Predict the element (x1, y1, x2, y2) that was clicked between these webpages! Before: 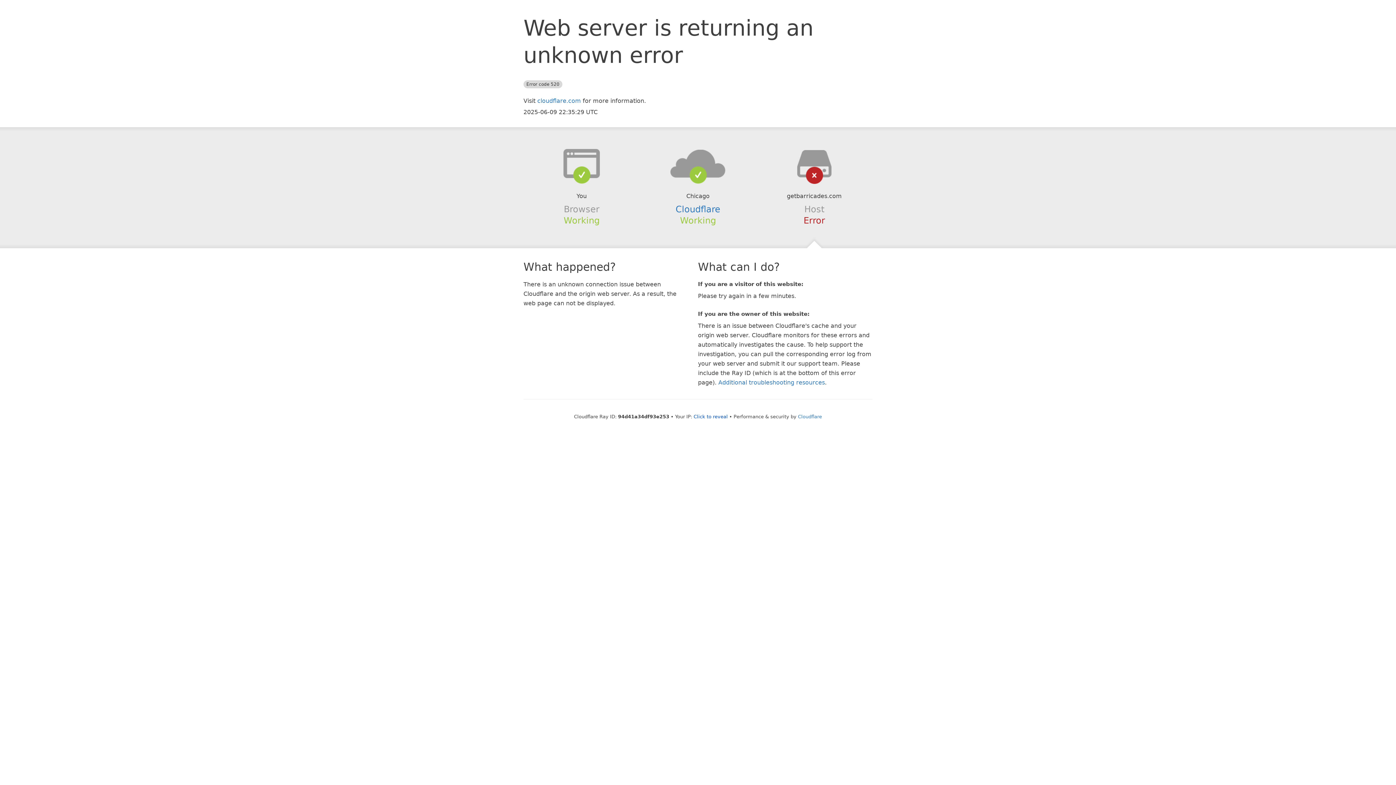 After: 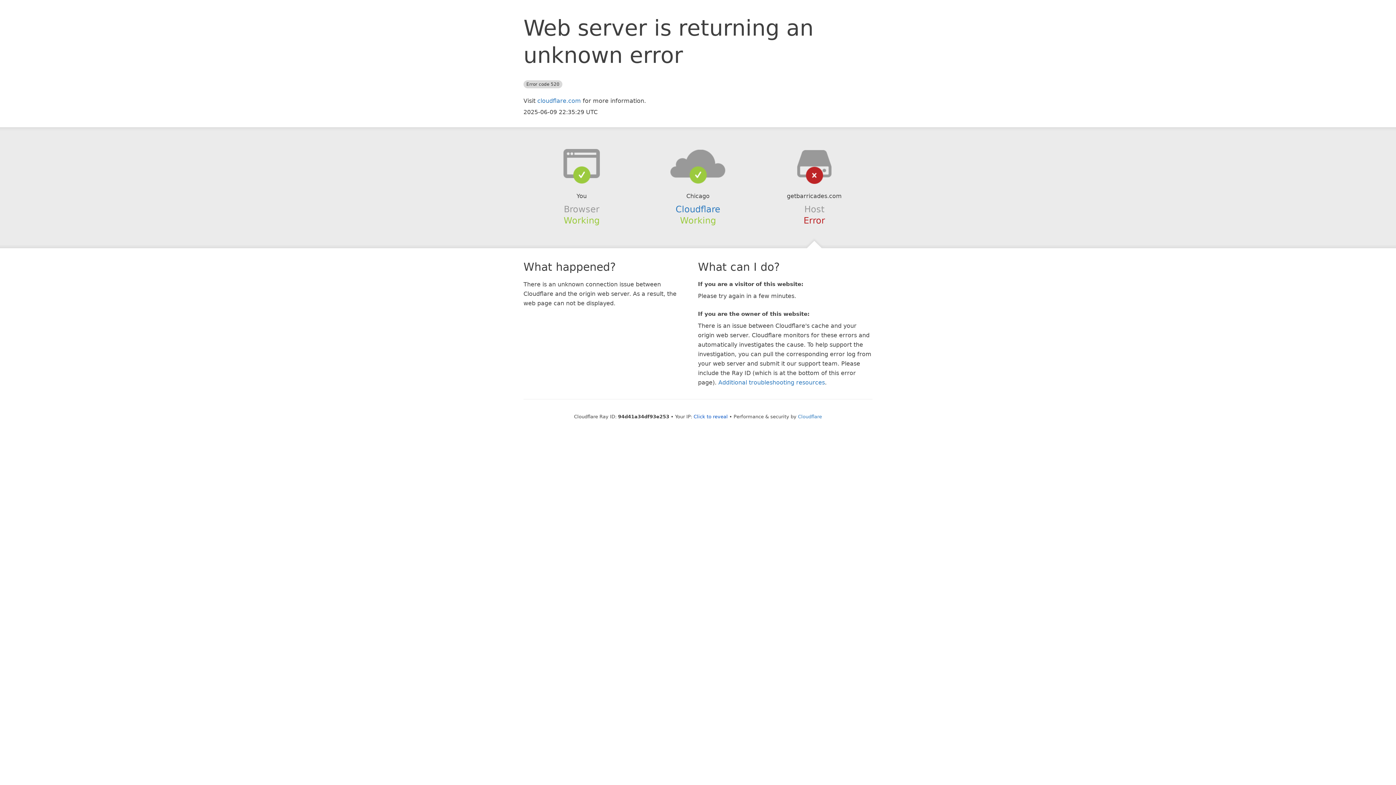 Action: bbox: (639, 148, 756, 178)